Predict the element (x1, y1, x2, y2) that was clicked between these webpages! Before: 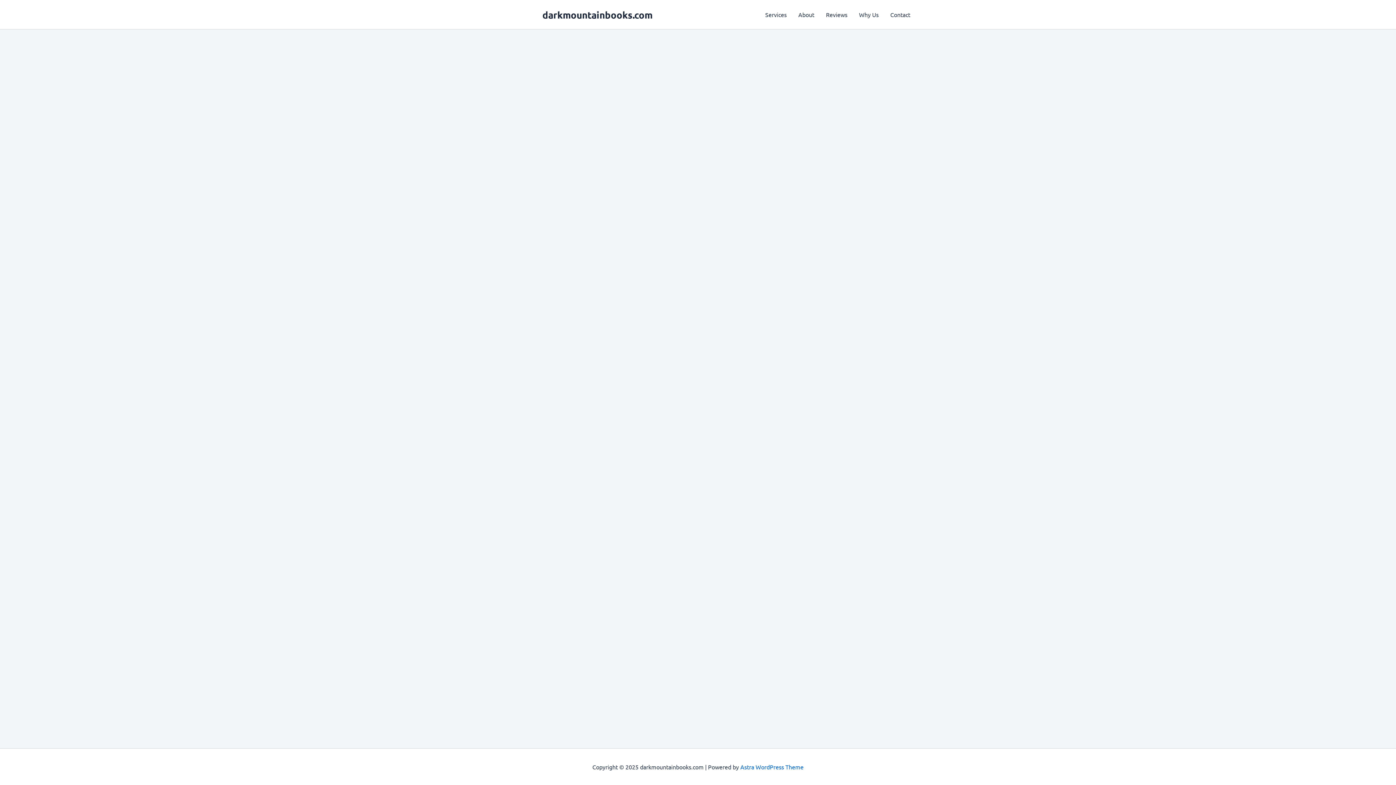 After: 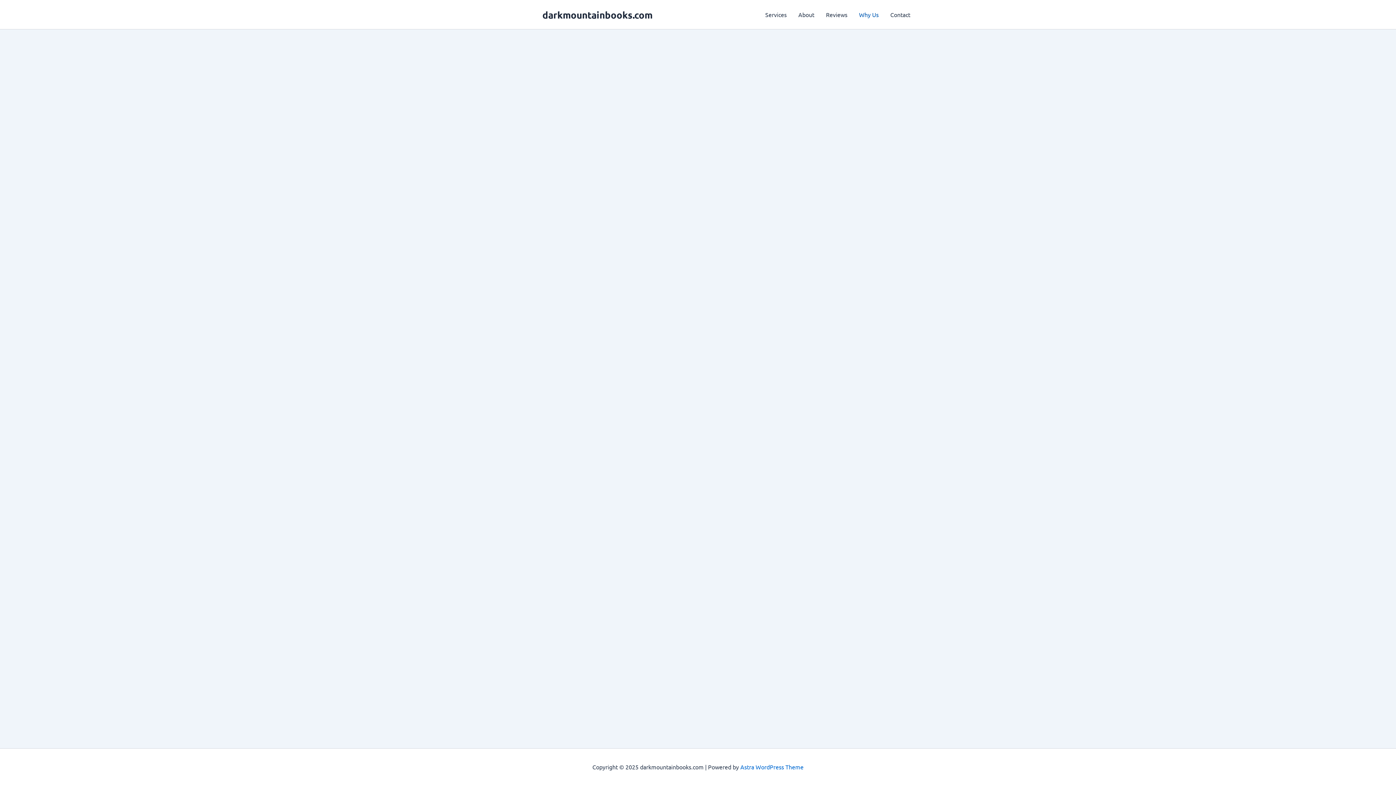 Action: label: Why Us bbox: (853, 0, 884, 29)